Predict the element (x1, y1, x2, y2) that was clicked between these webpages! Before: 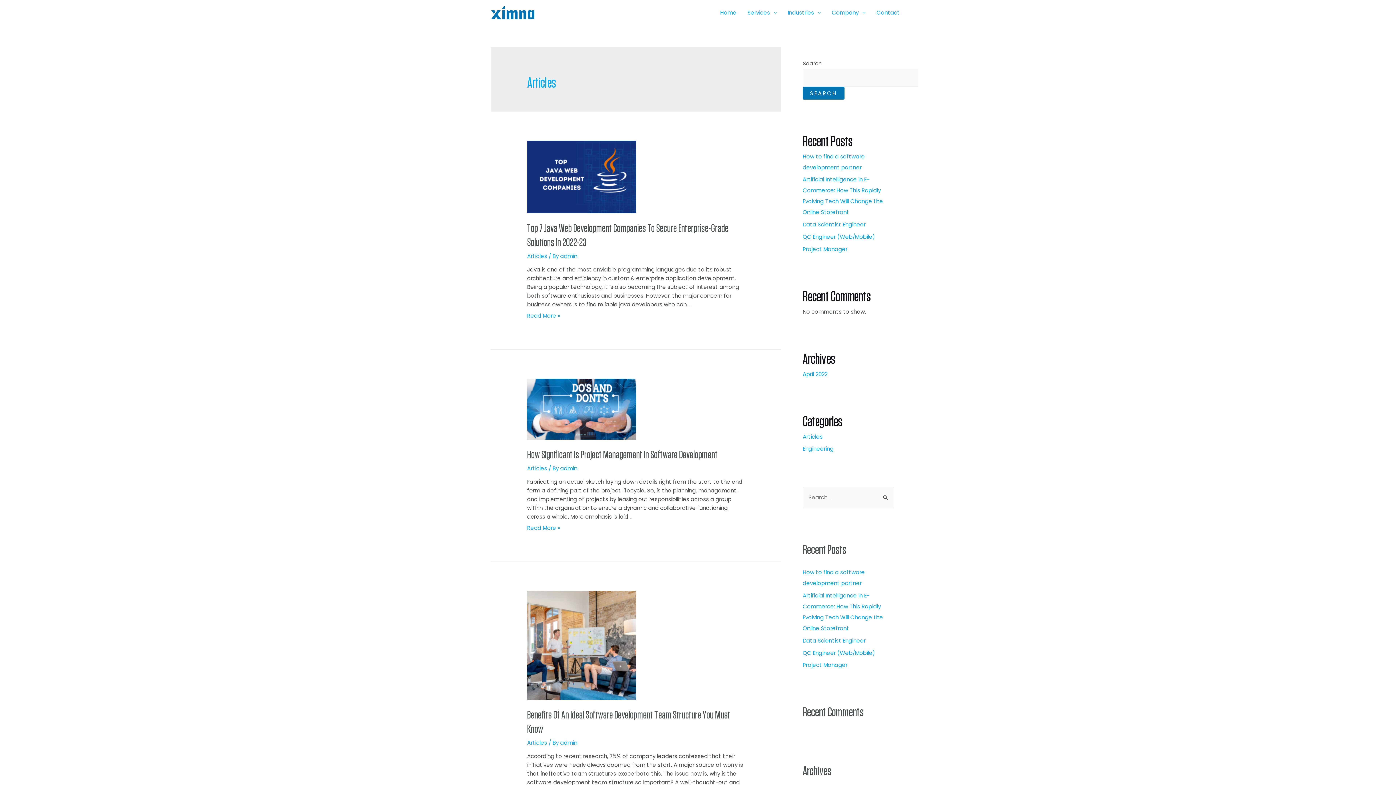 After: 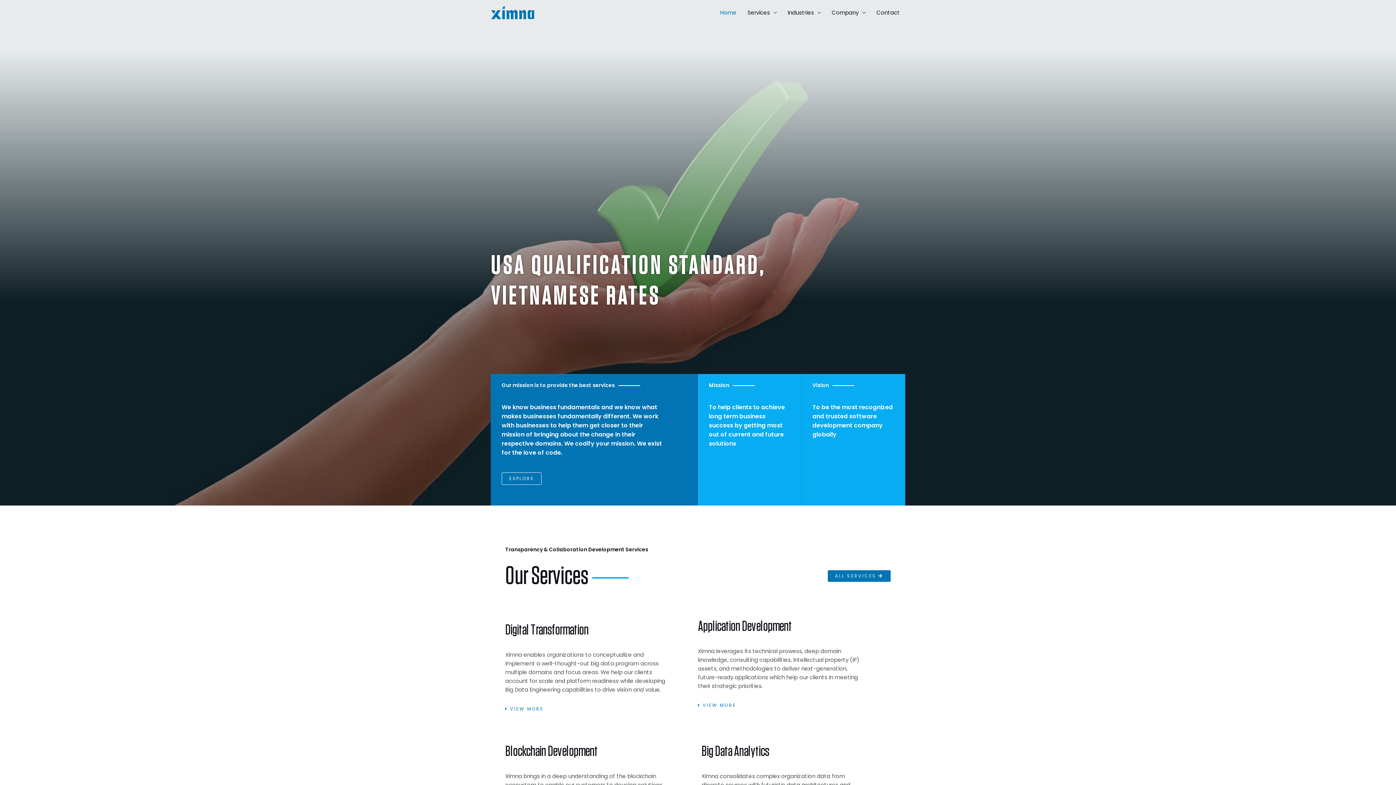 Action: label: Home bbox: (714, 0, 742, 25)